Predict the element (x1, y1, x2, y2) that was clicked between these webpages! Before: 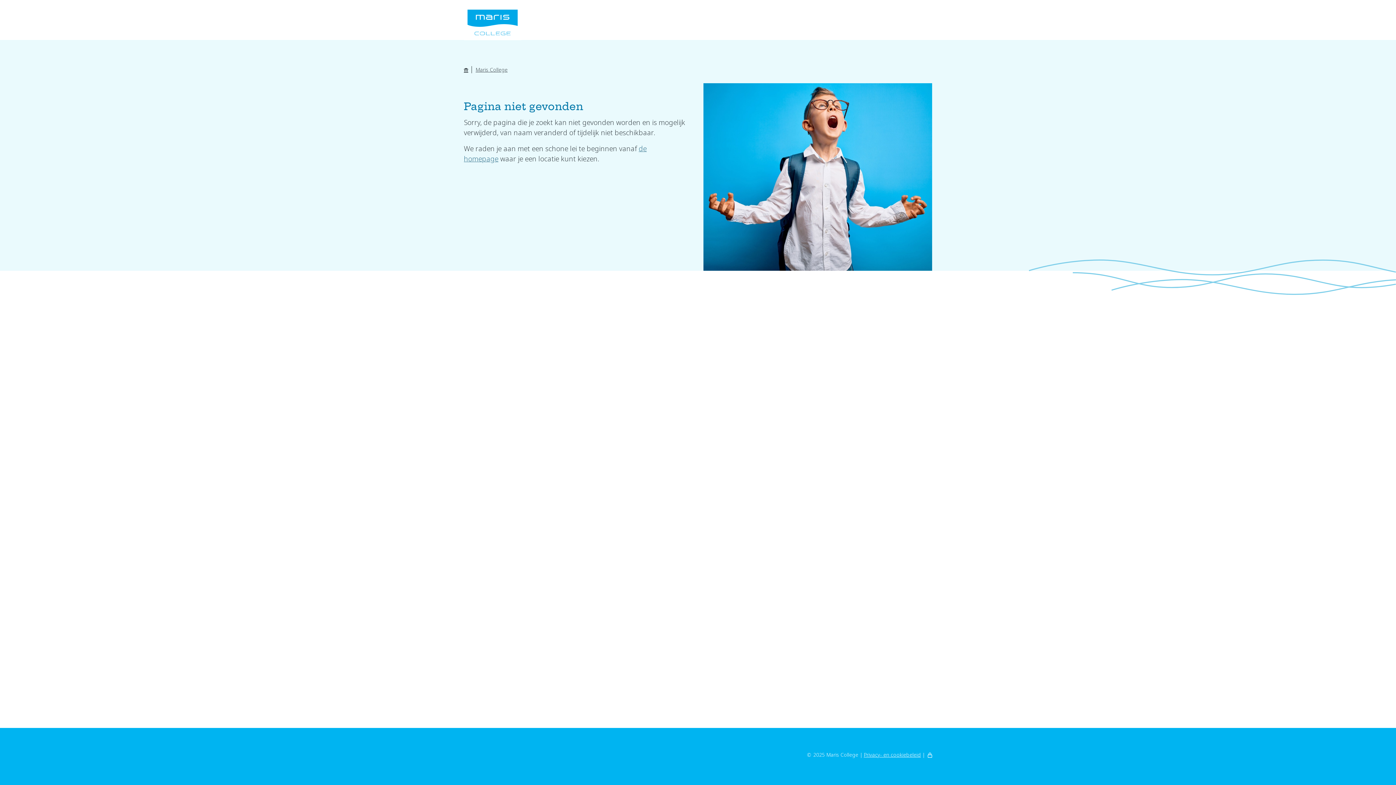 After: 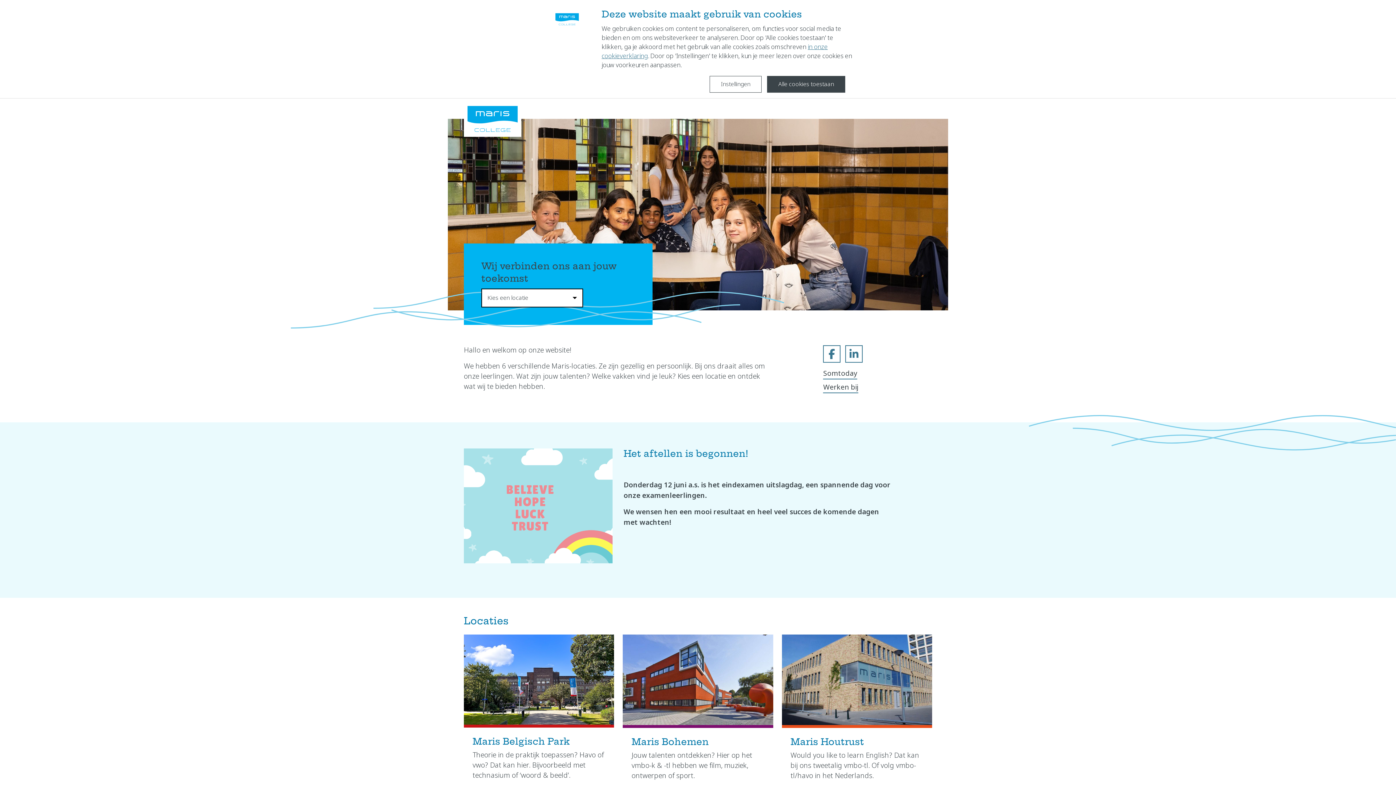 Action: bbox: (464, 5, 521, 40)